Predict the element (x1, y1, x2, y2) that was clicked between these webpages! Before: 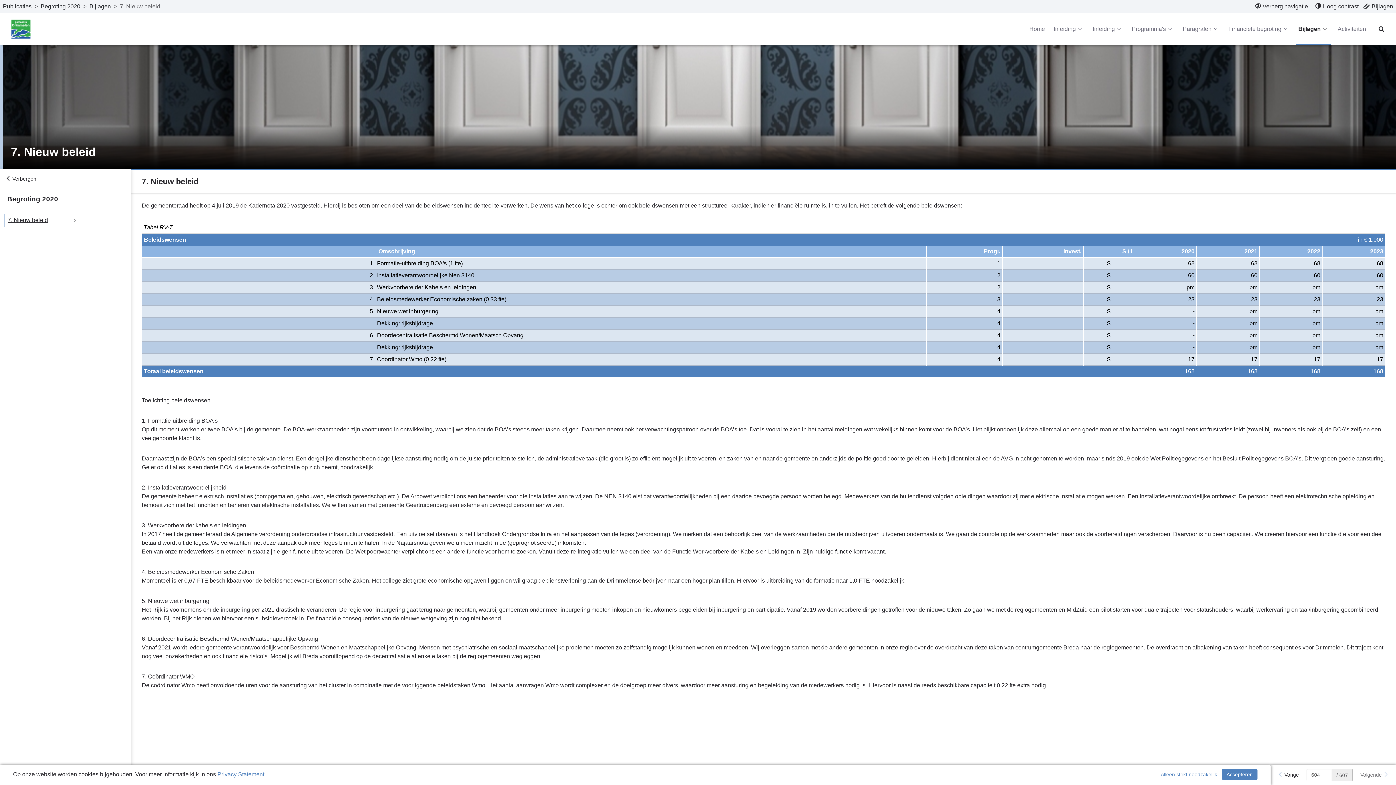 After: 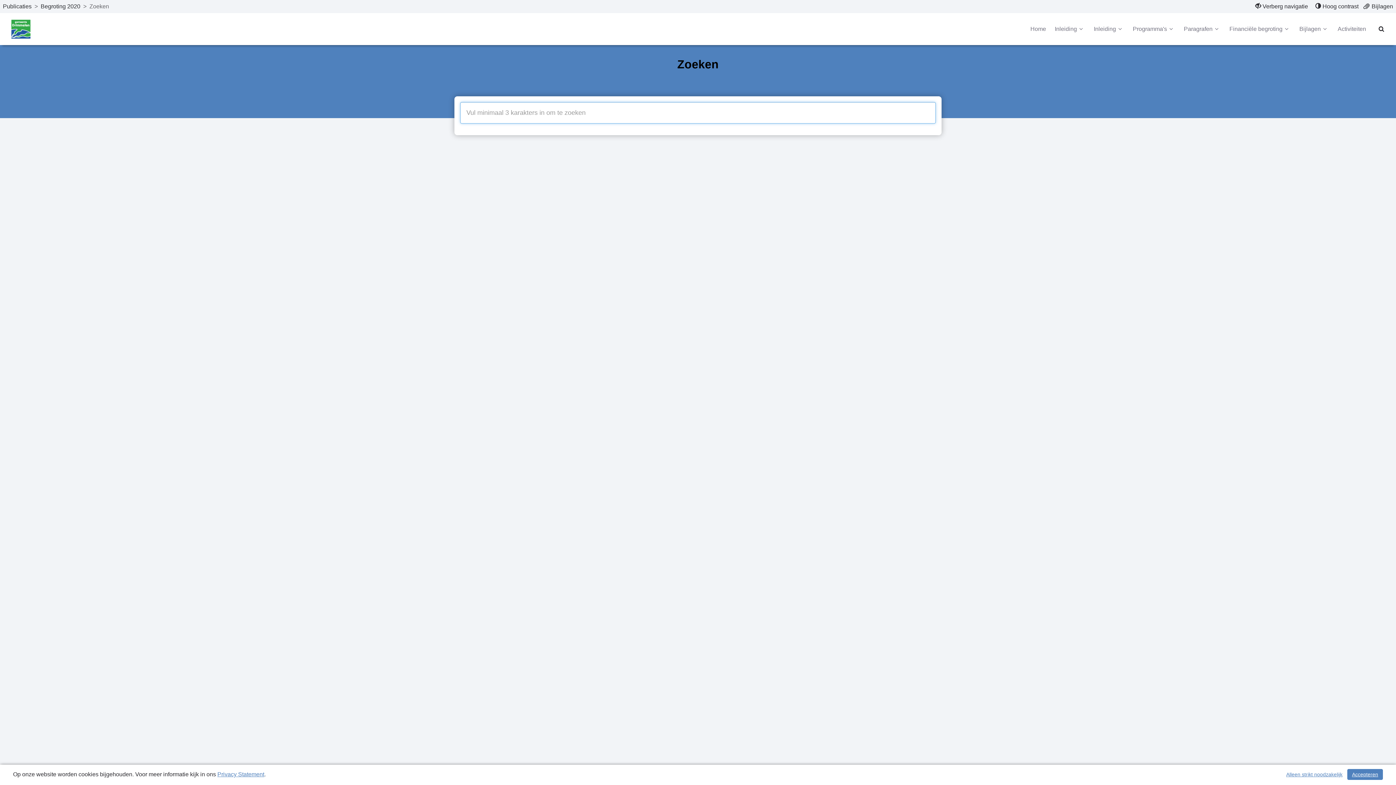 Action: bbox: (1374, 13, 1388, 45) label: Naar zoekpagina